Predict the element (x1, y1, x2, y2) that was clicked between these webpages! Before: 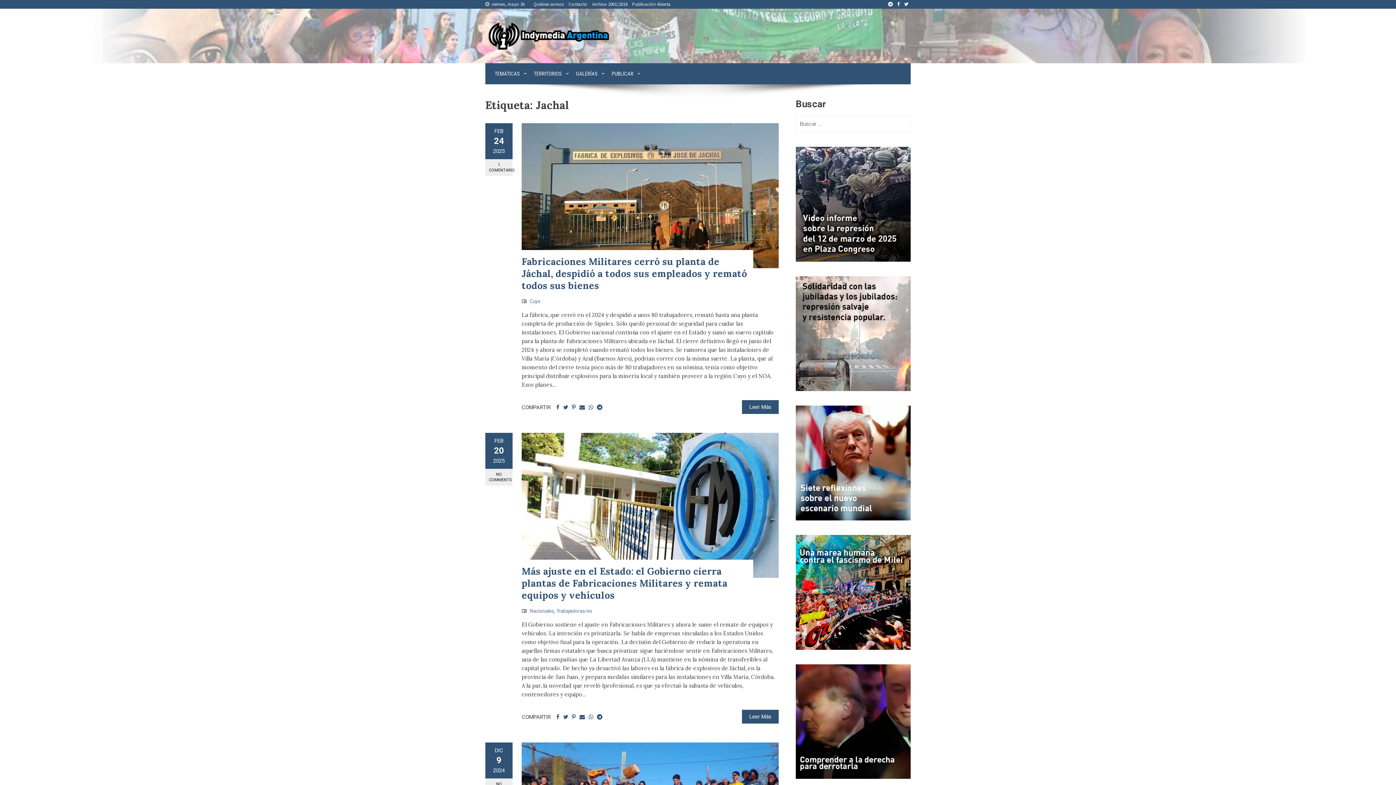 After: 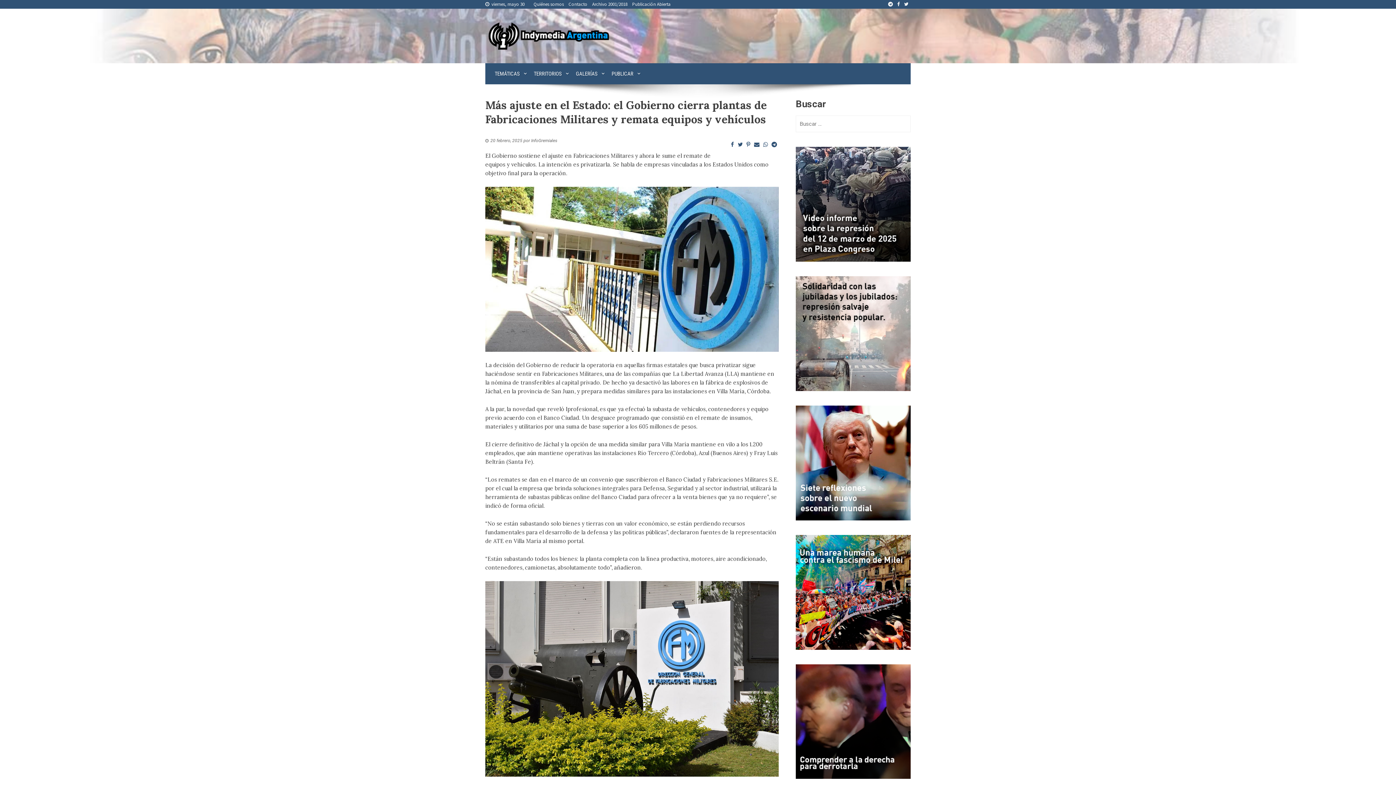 Action: bbox: (521, 433, 779, 578)